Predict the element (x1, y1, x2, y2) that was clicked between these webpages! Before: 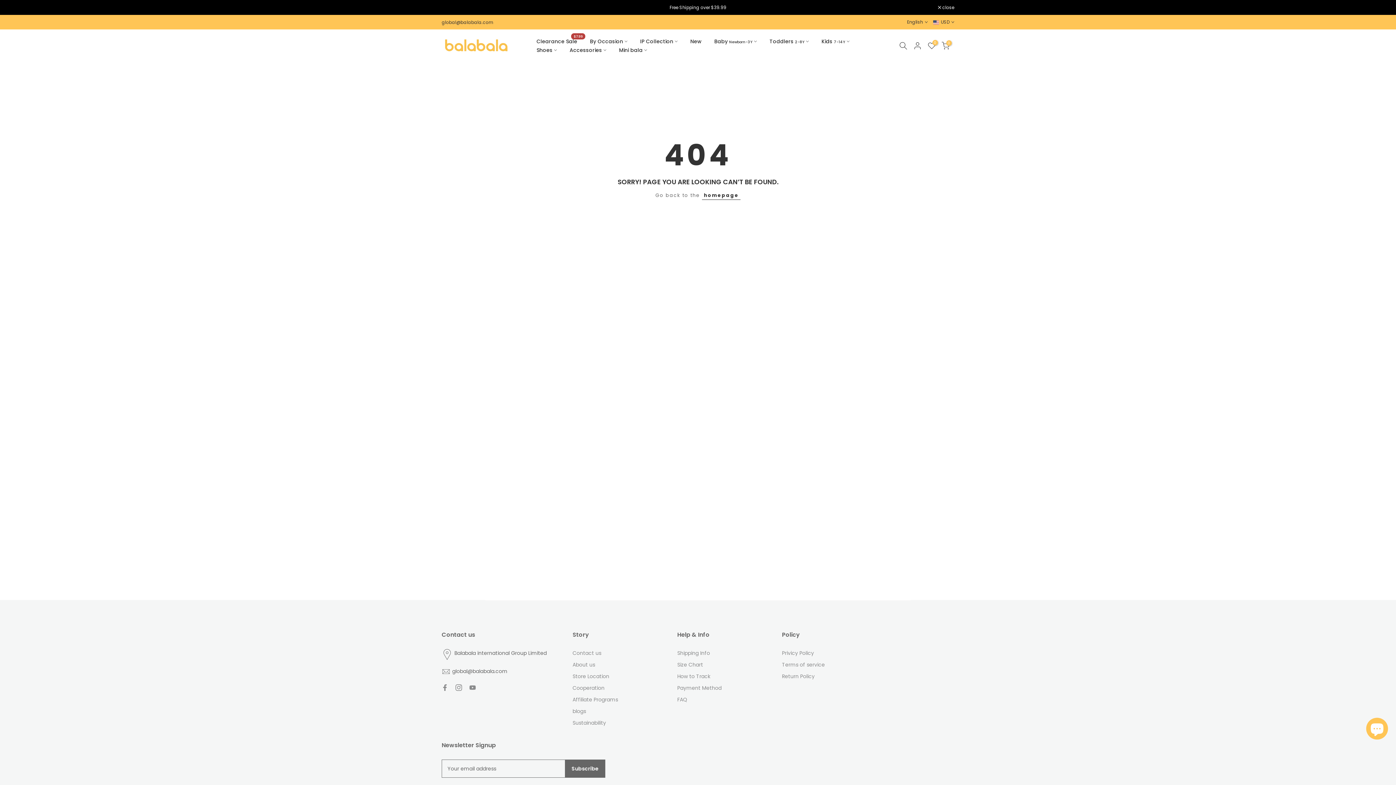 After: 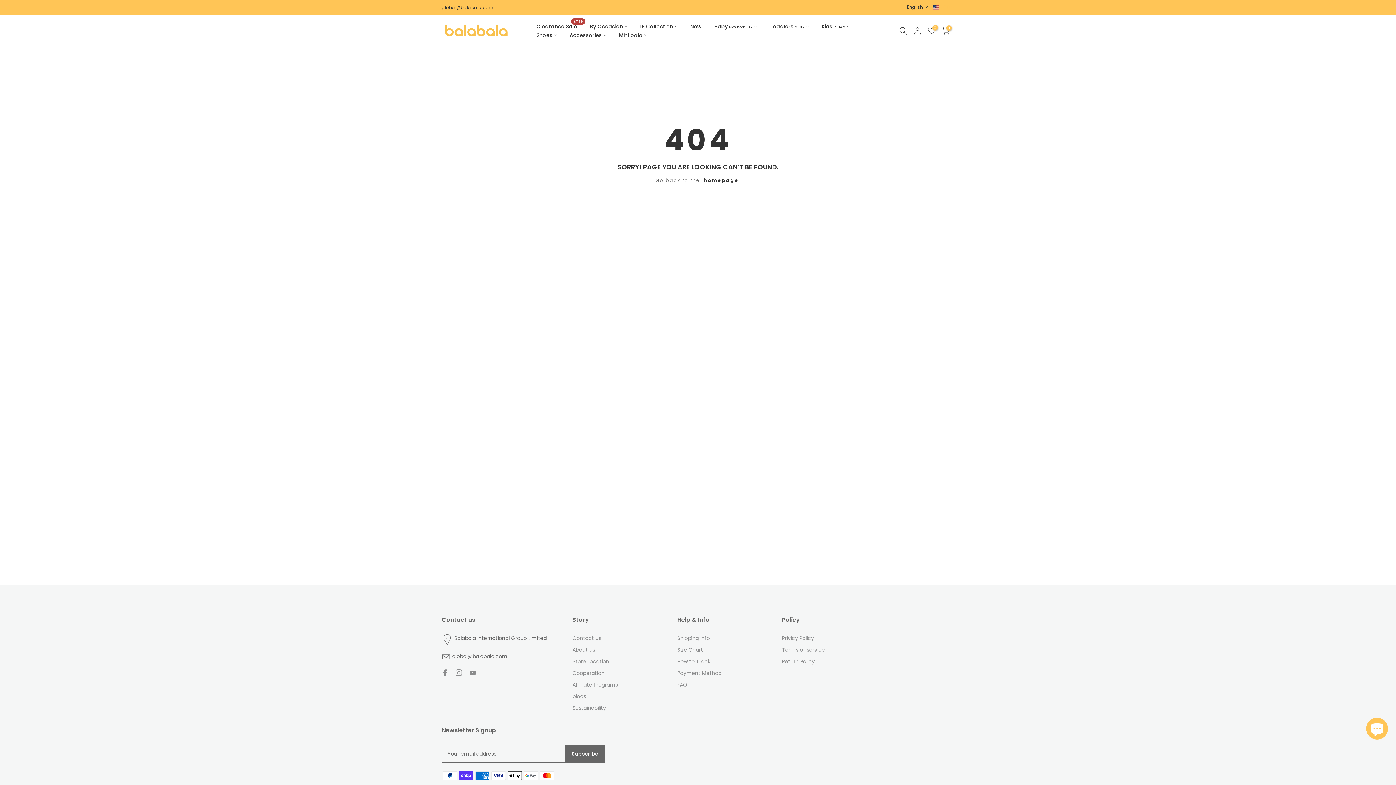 Action: bbox: (938, 5, 954, 9) label:  close